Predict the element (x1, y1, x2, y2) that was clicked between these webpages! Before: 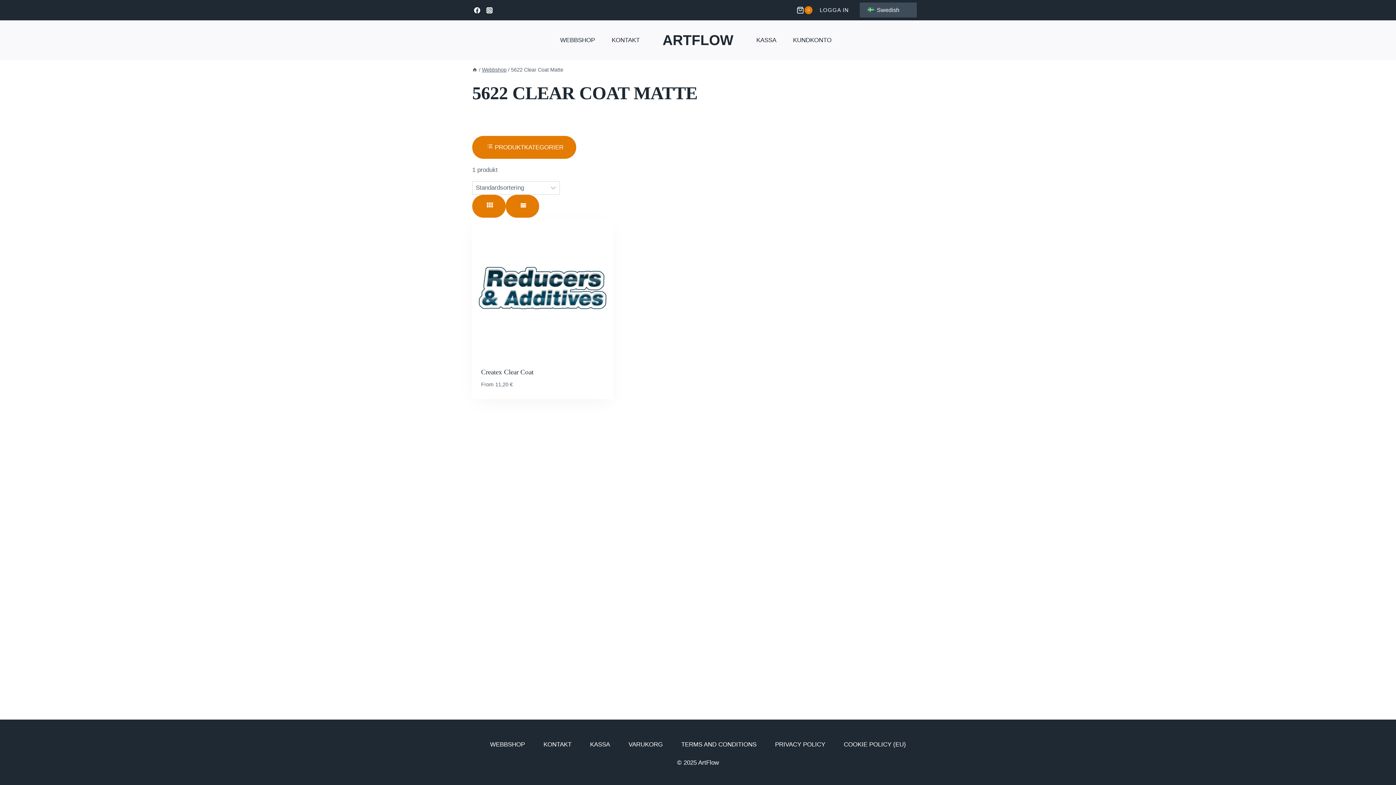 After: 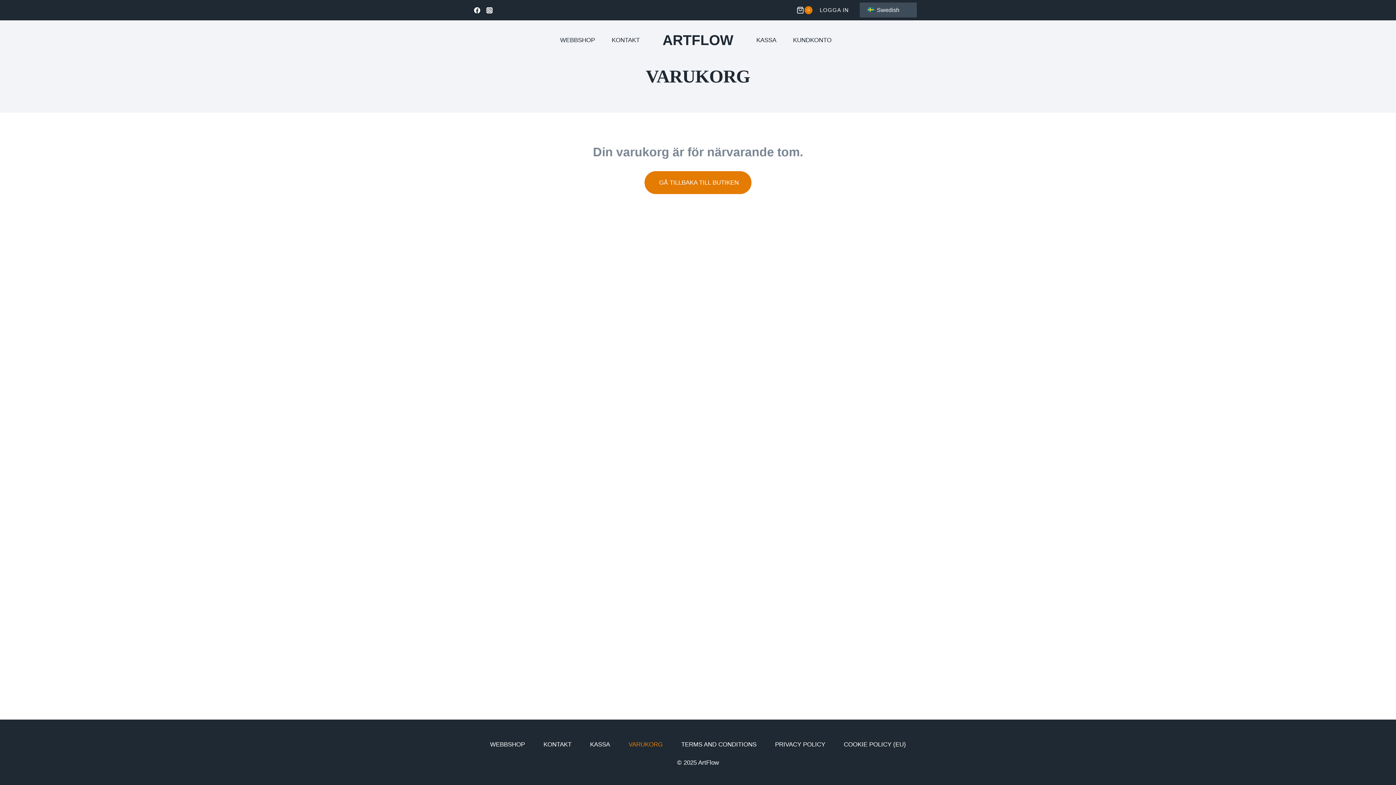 Action: bbox: (580, 738, 619, 752) label: KASSA